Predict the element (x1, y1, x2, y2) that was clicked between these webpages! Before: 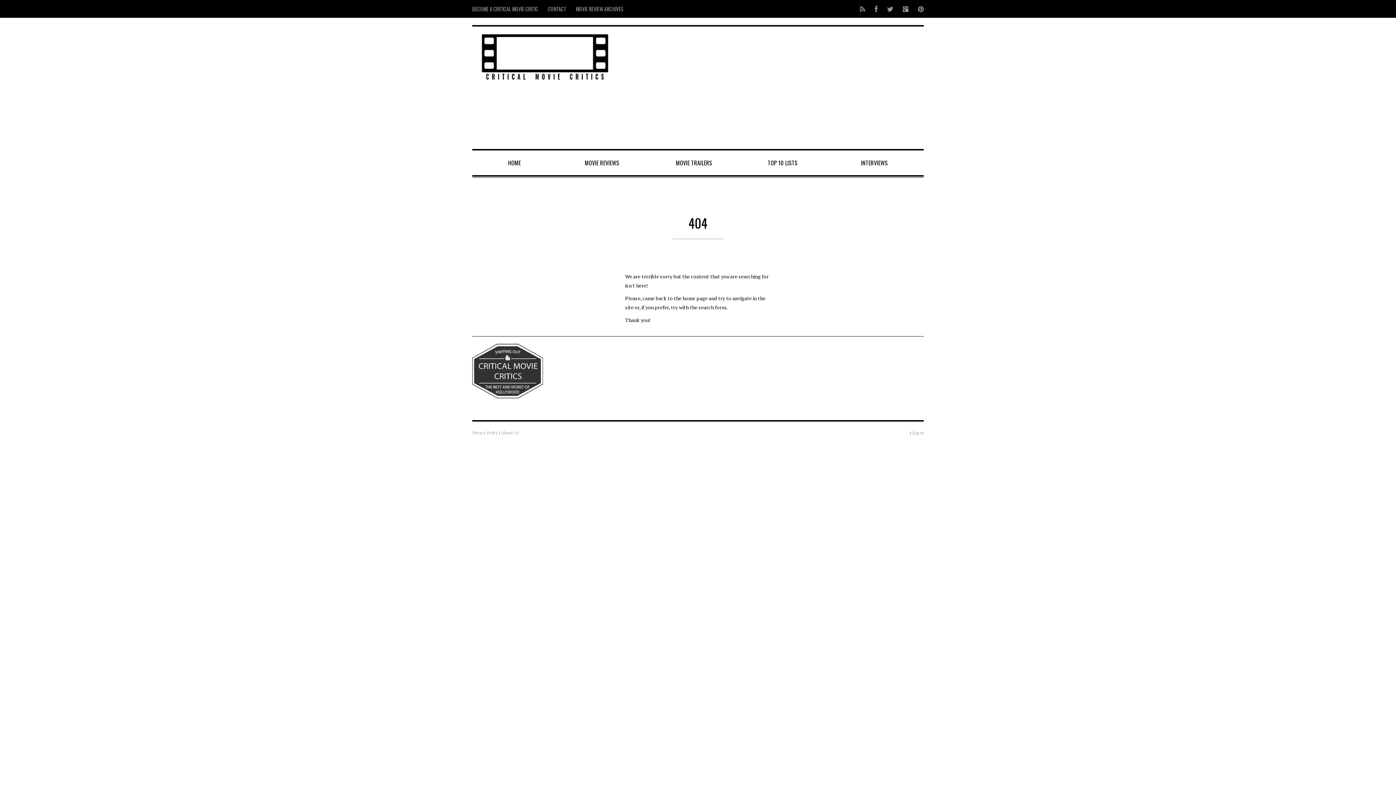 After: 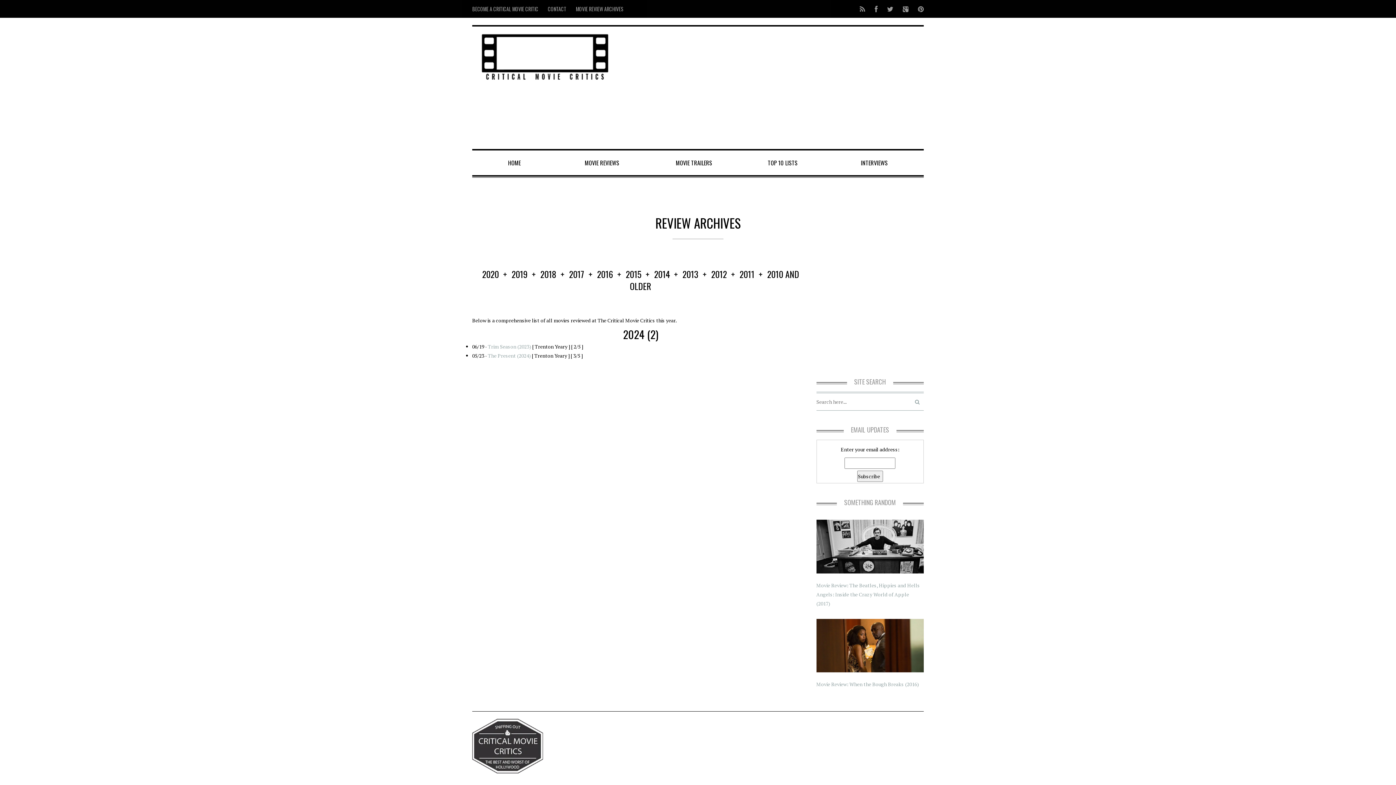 Action: bbox: (571, 0, 628, 17) label: MOVIE REVIEW ARCHIVES